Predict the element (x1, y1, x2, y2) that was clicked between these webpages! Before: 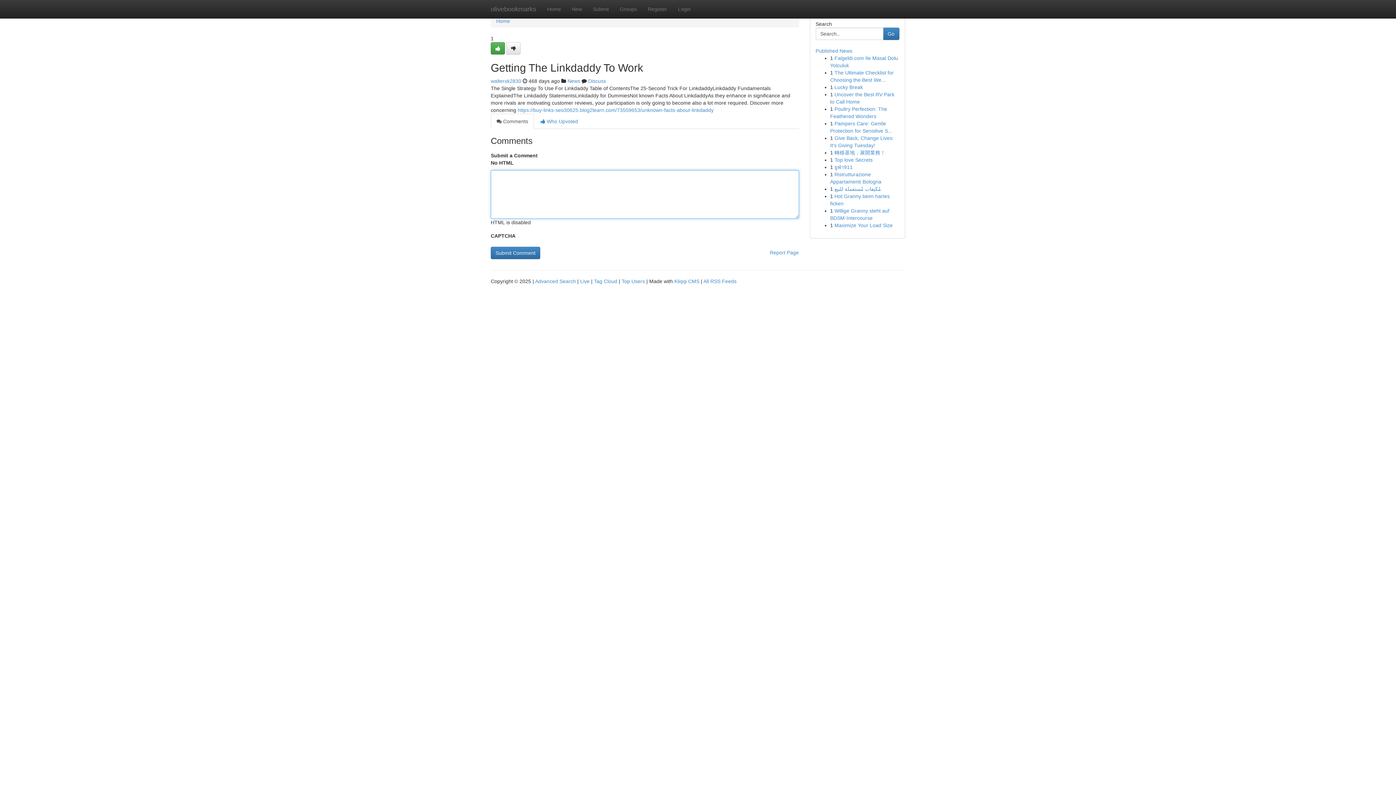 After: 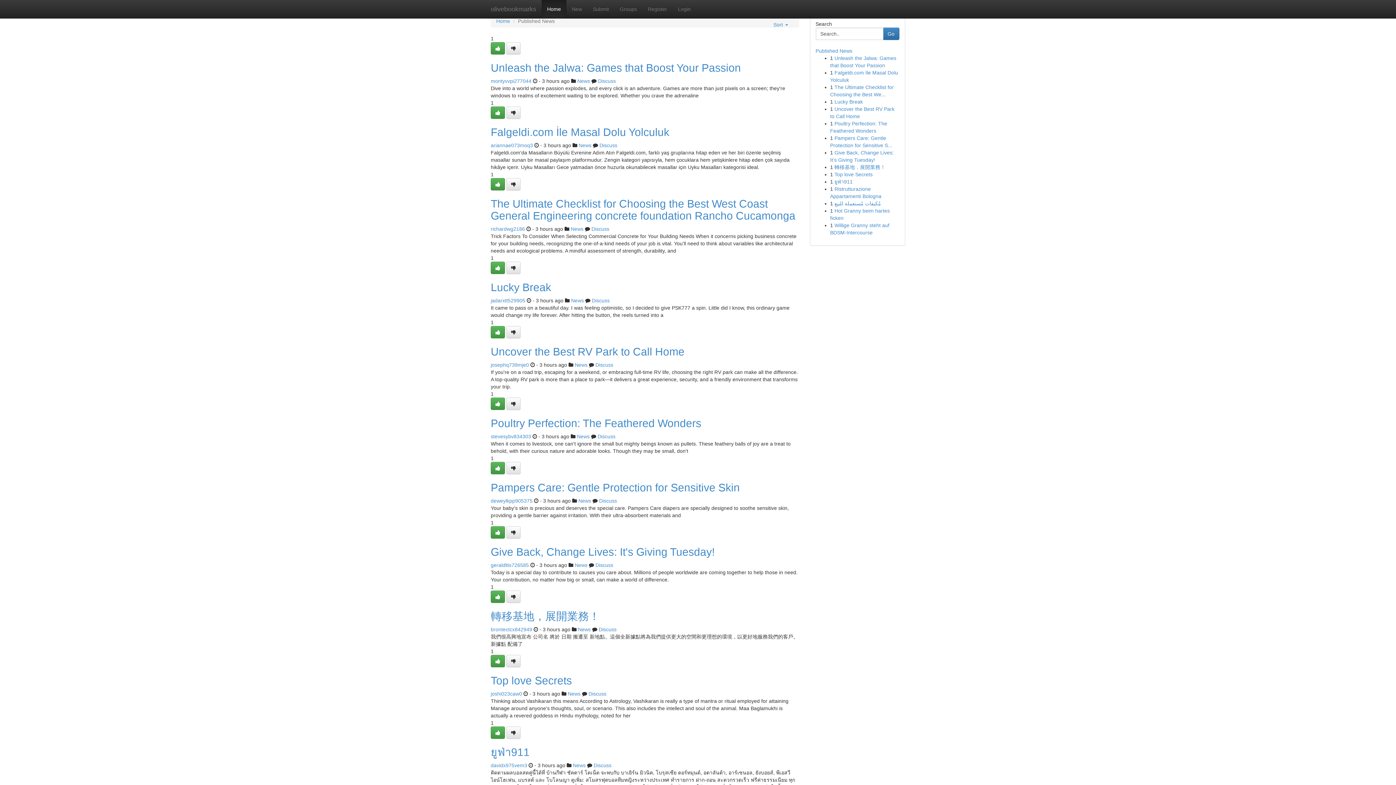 Action: bbox: (541, 0, 566, 18) label: Home